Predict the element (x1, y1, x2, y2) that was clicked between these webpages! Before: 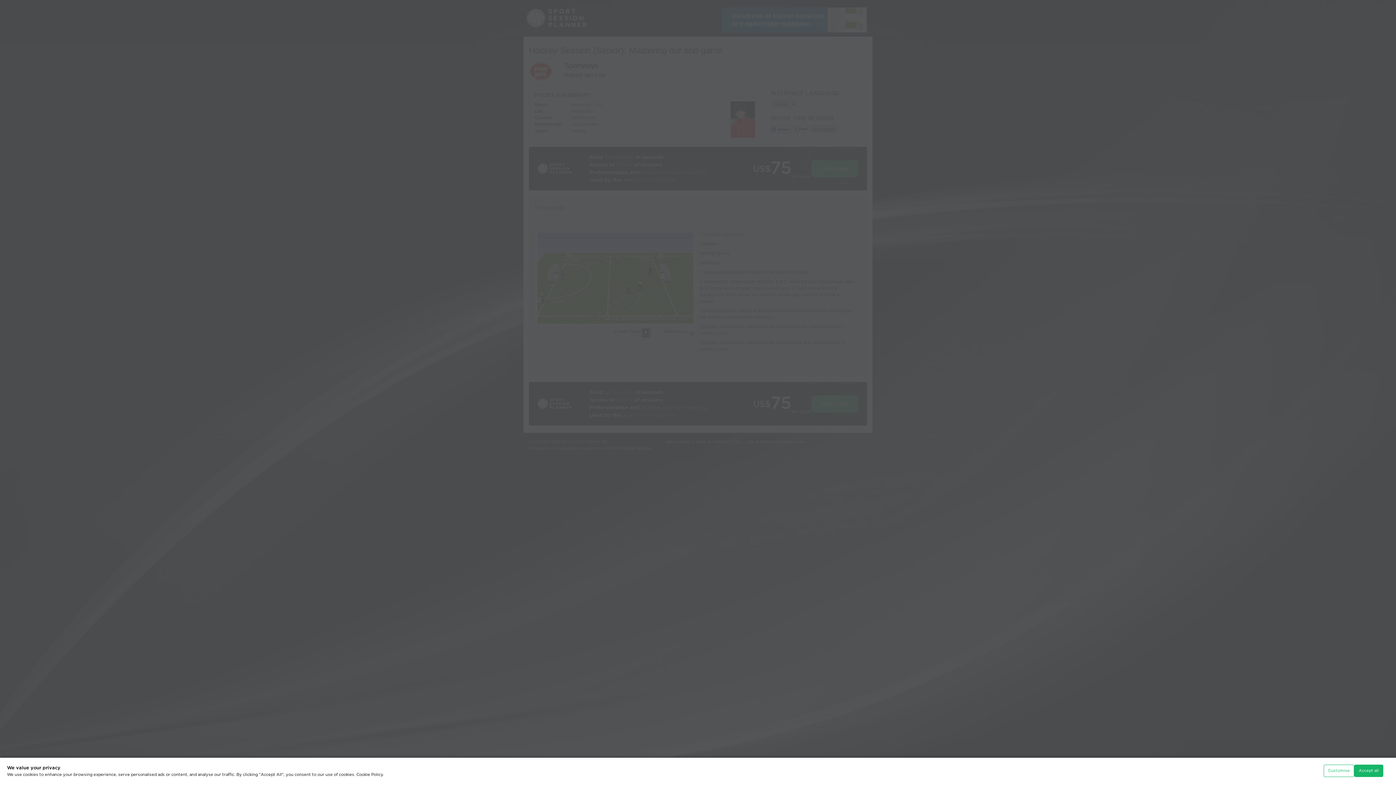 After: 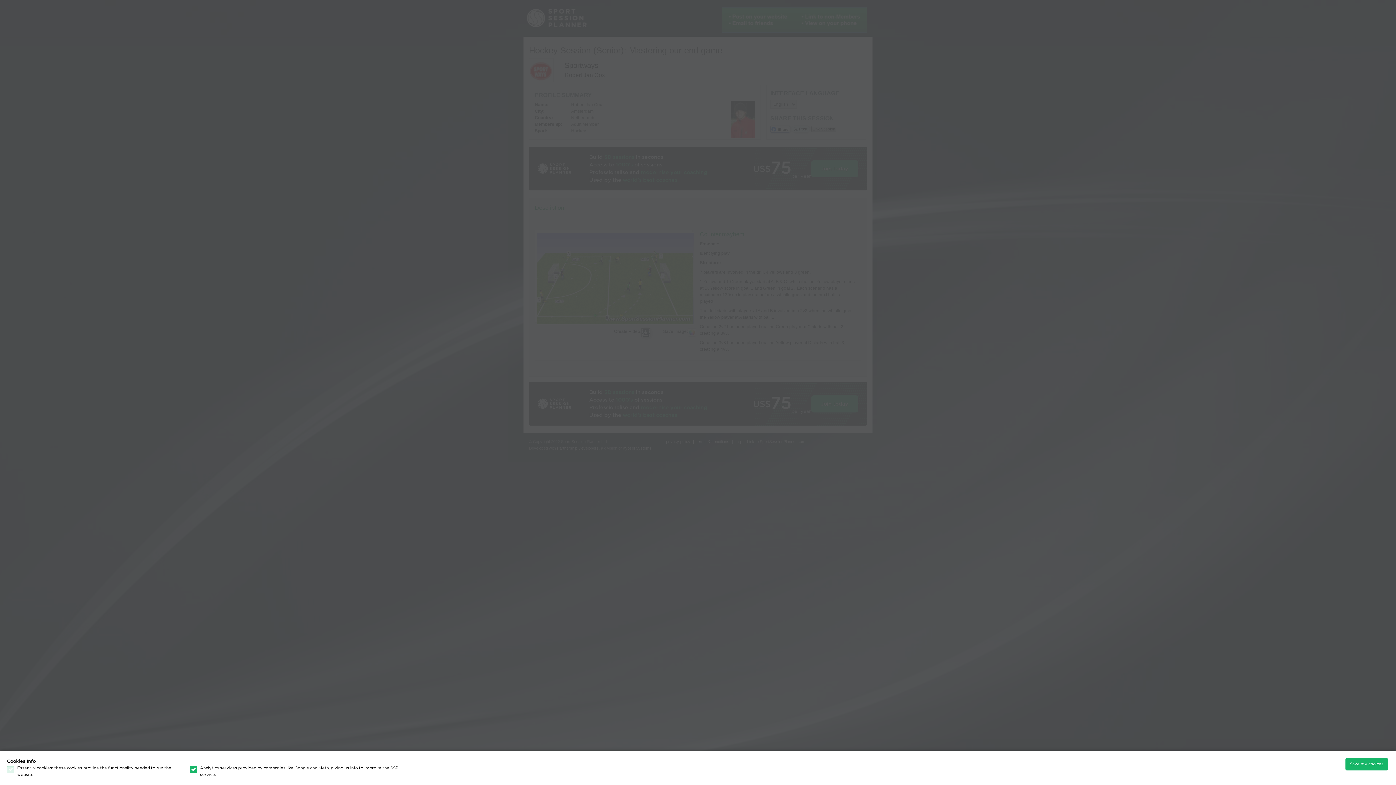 Action: bbox: (1323, 765, 1354, 777) label: Customise